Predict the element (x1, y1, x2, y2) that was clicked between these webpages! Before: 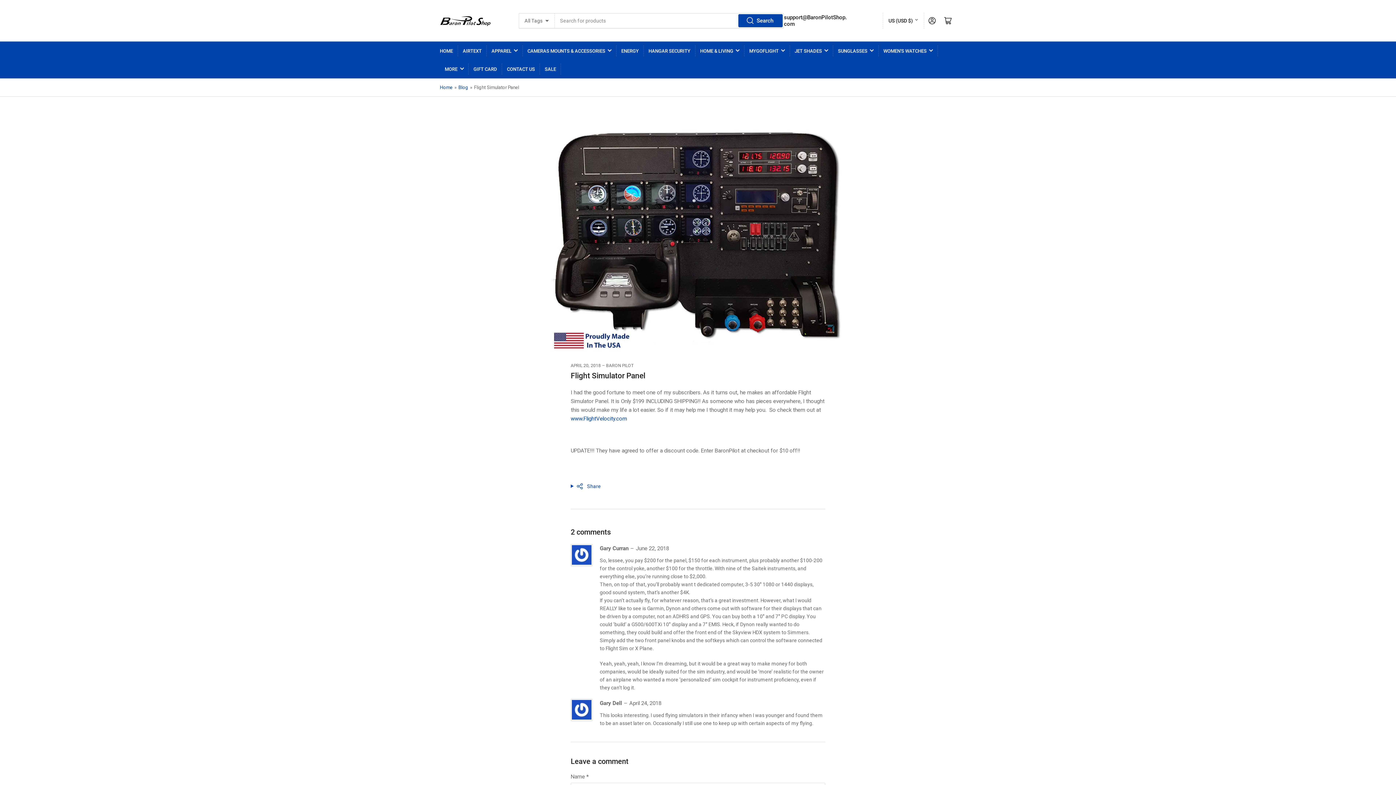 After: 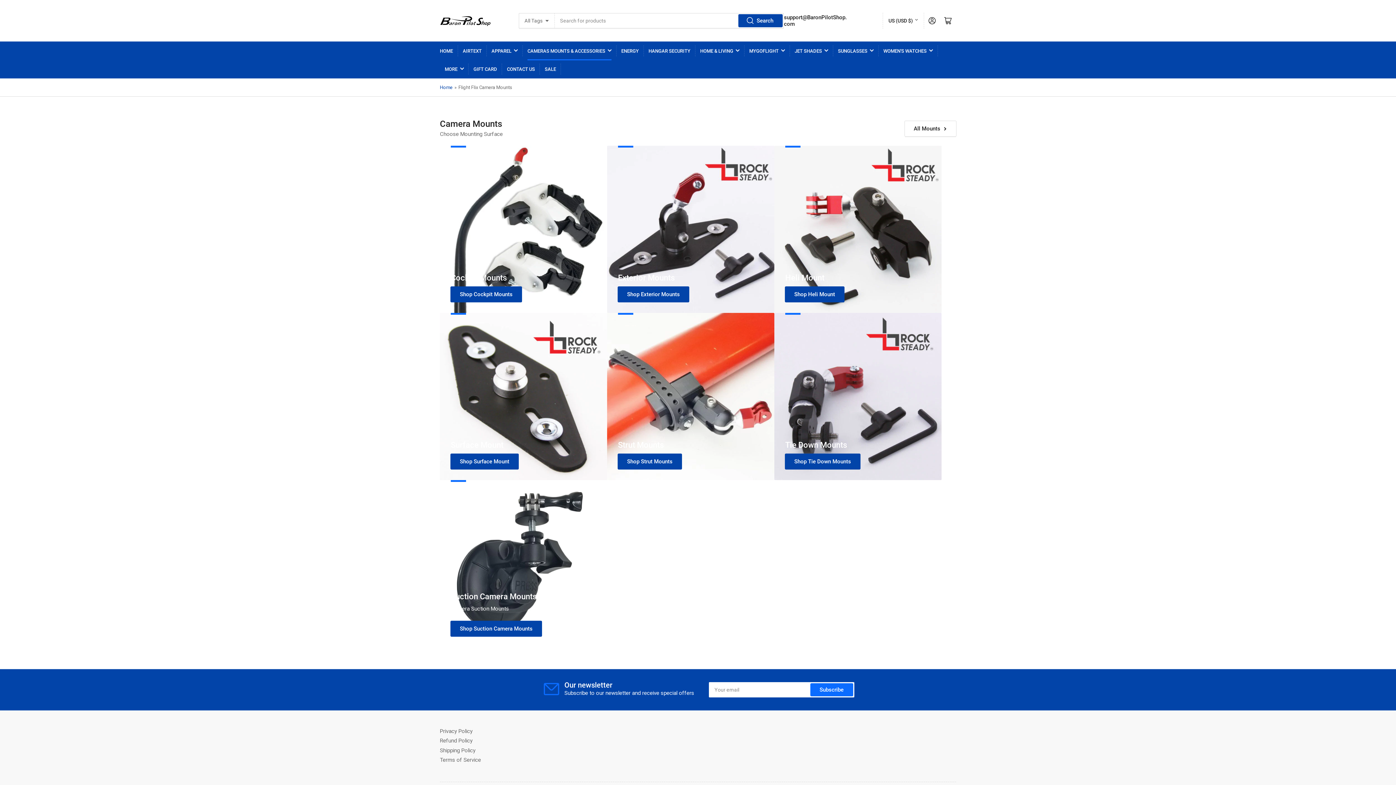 Action: label: CAMERAS MOUNTS & ACCESSORIES bbox: (527, 41, 611, 60)